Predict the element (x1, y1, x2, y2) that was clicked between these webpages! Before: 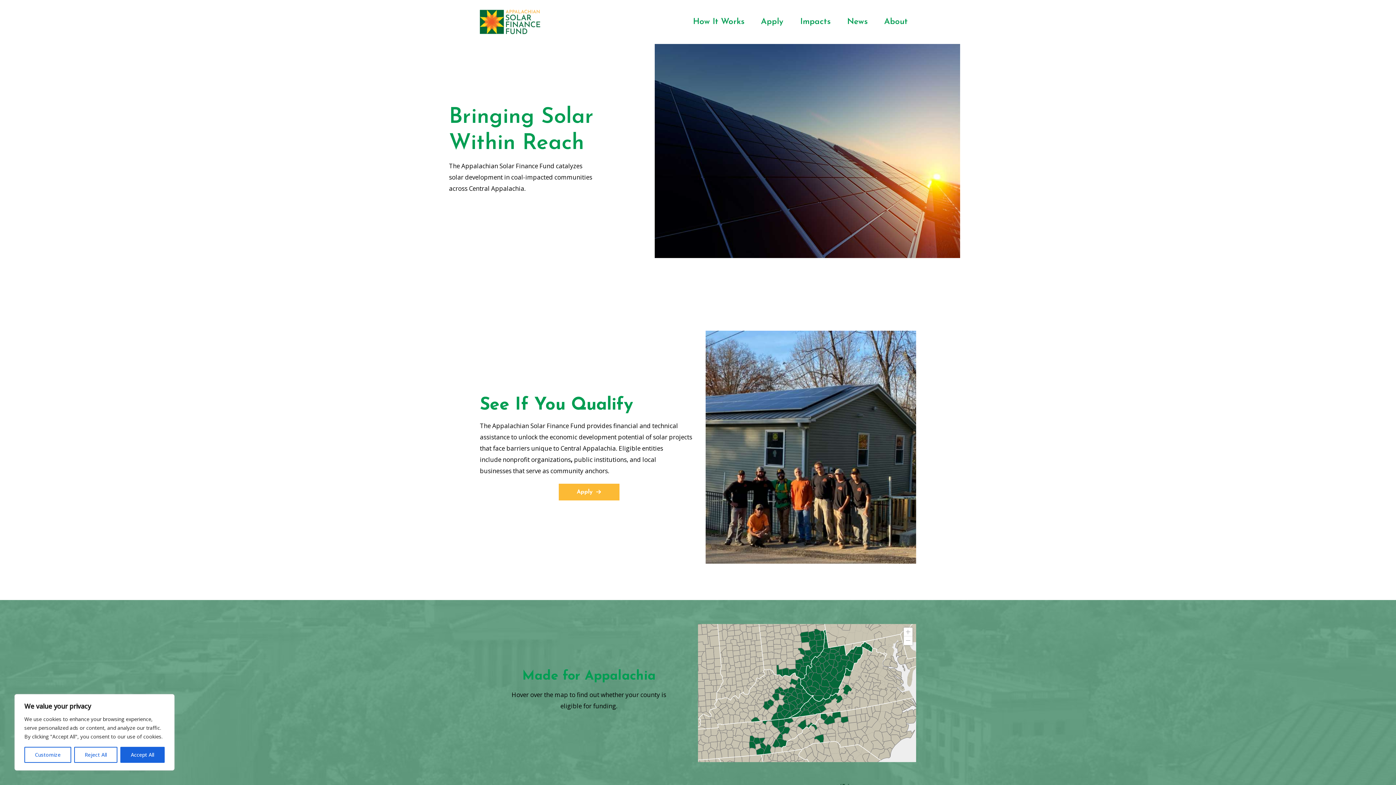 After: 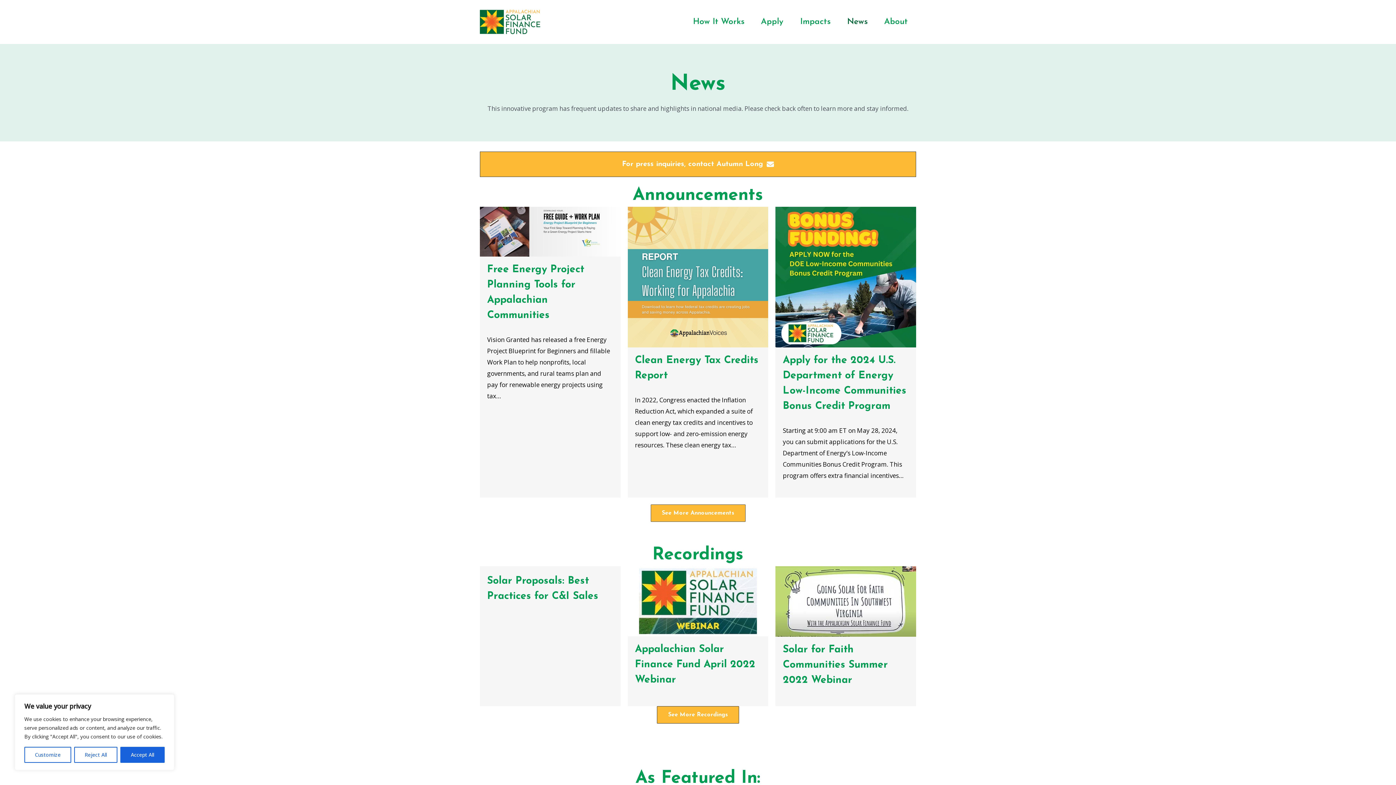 Action: label: News bbox: (838, 9, 876, 34)